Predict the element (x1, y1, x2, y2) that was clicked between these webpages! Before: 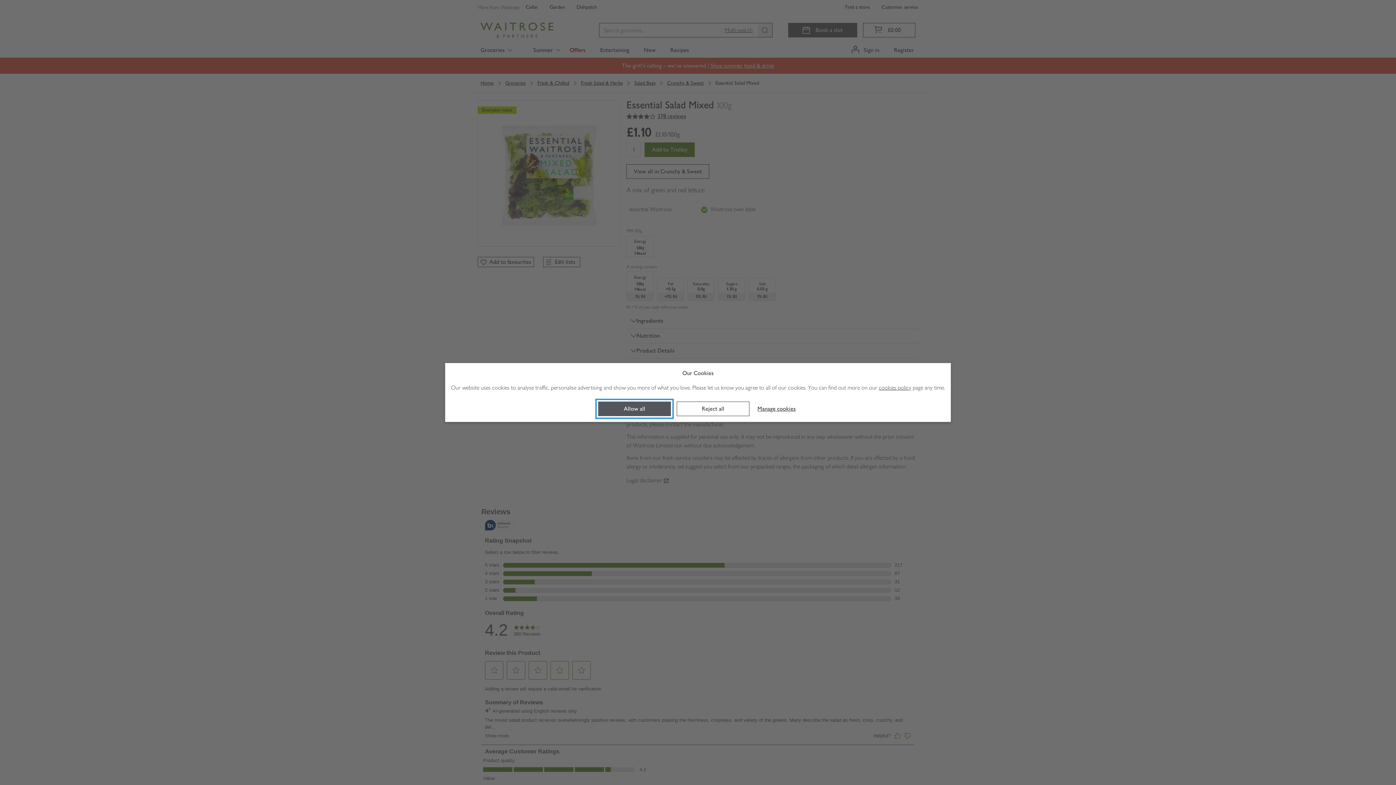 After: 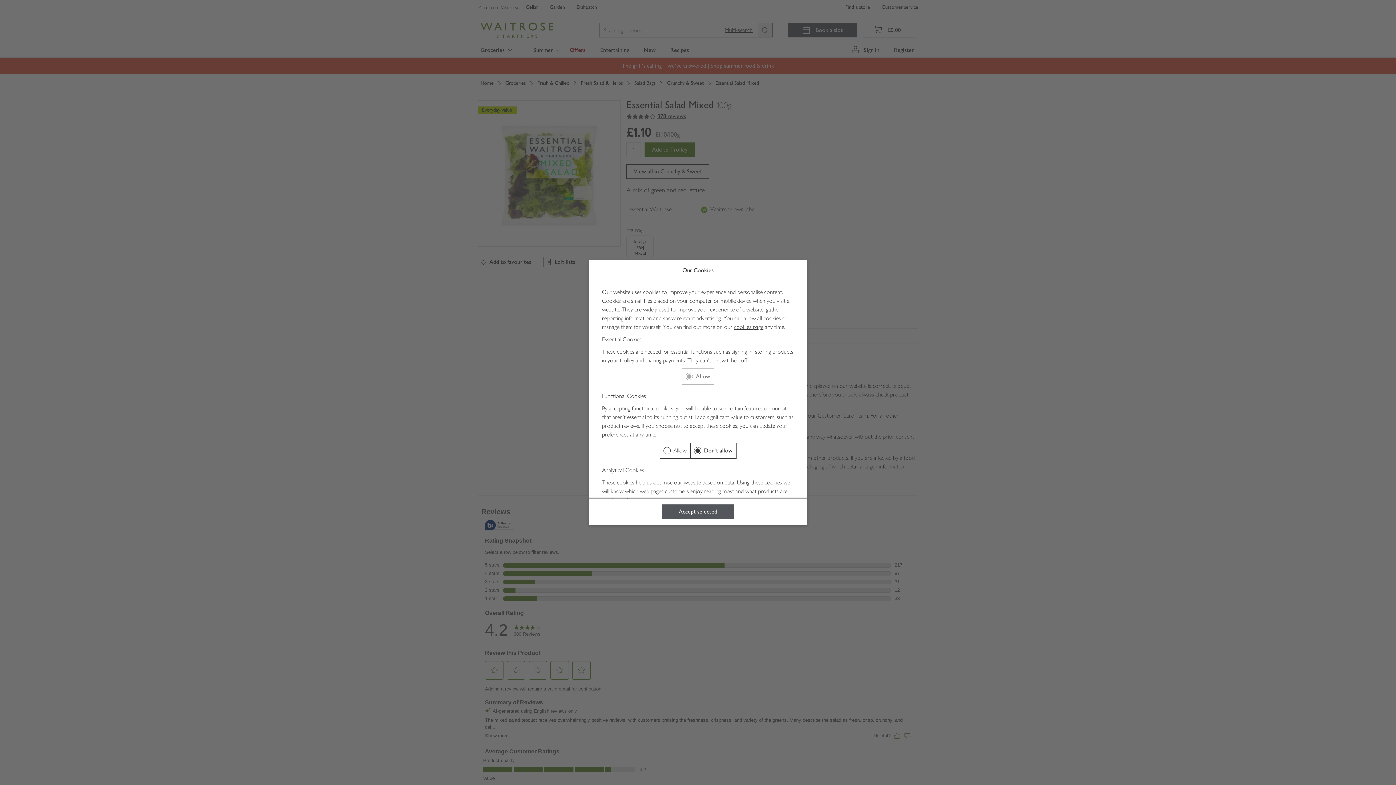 Action: bbox: (755, 405, 798, 413) label: Manage cookies